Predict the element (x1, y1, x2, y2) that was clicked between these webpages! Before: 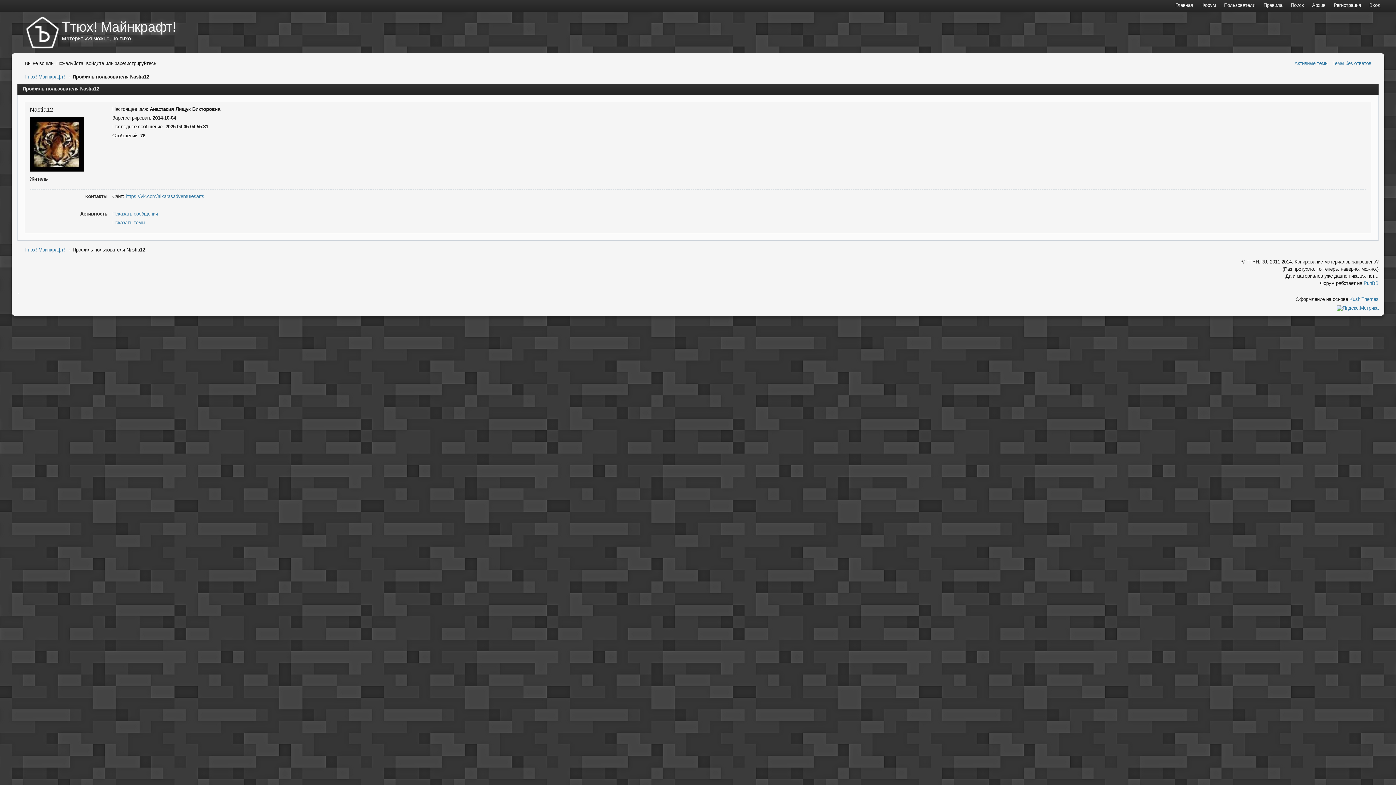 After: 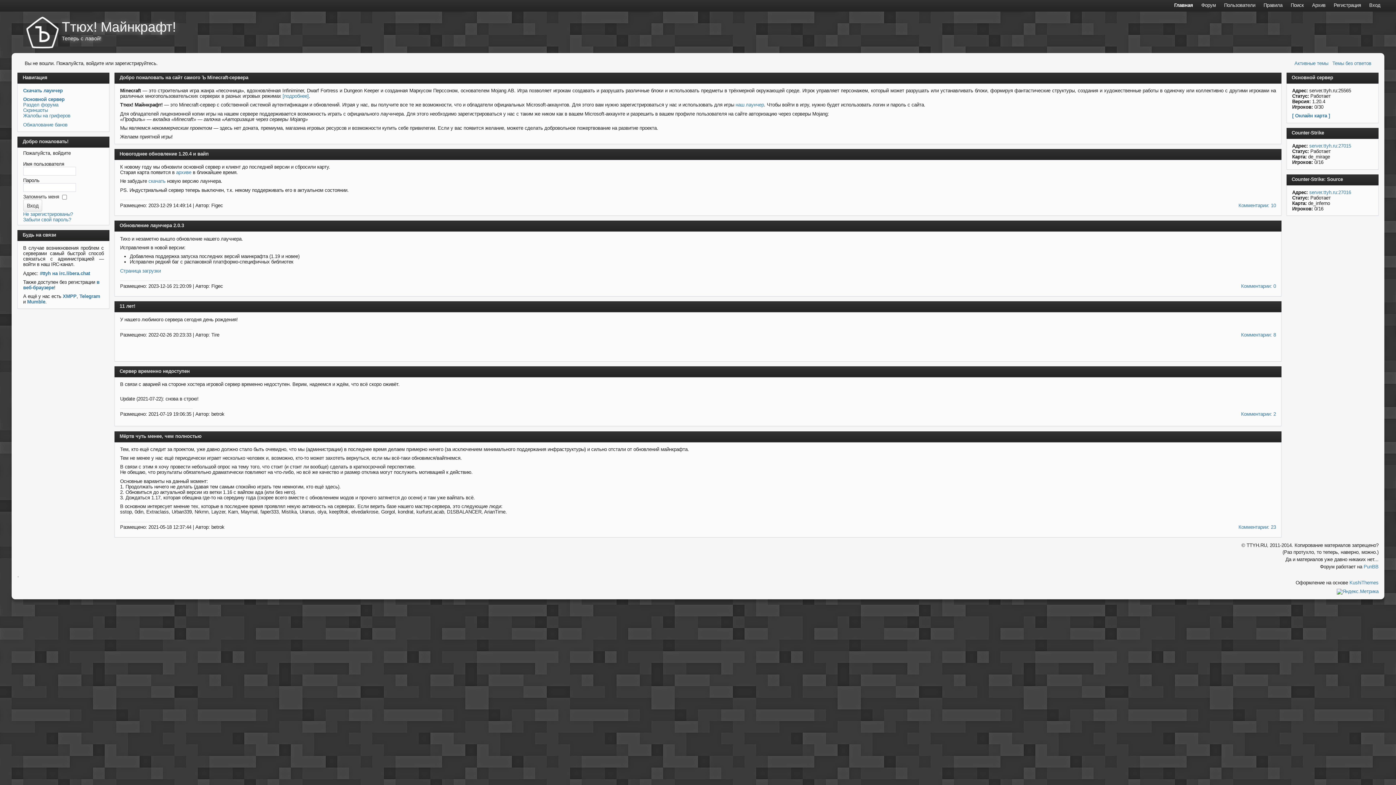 Action: bbox: (1174, 2, 1194, 8) label: Главная